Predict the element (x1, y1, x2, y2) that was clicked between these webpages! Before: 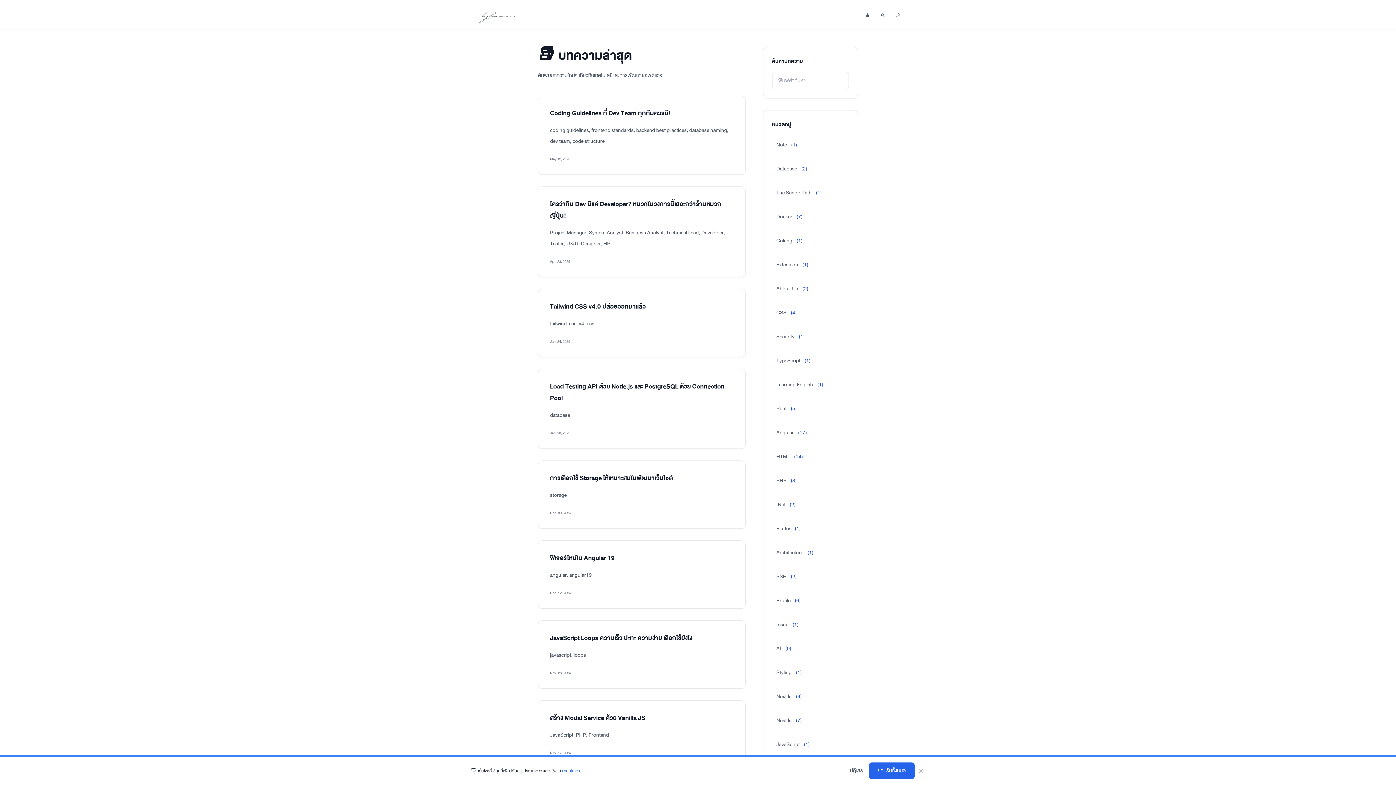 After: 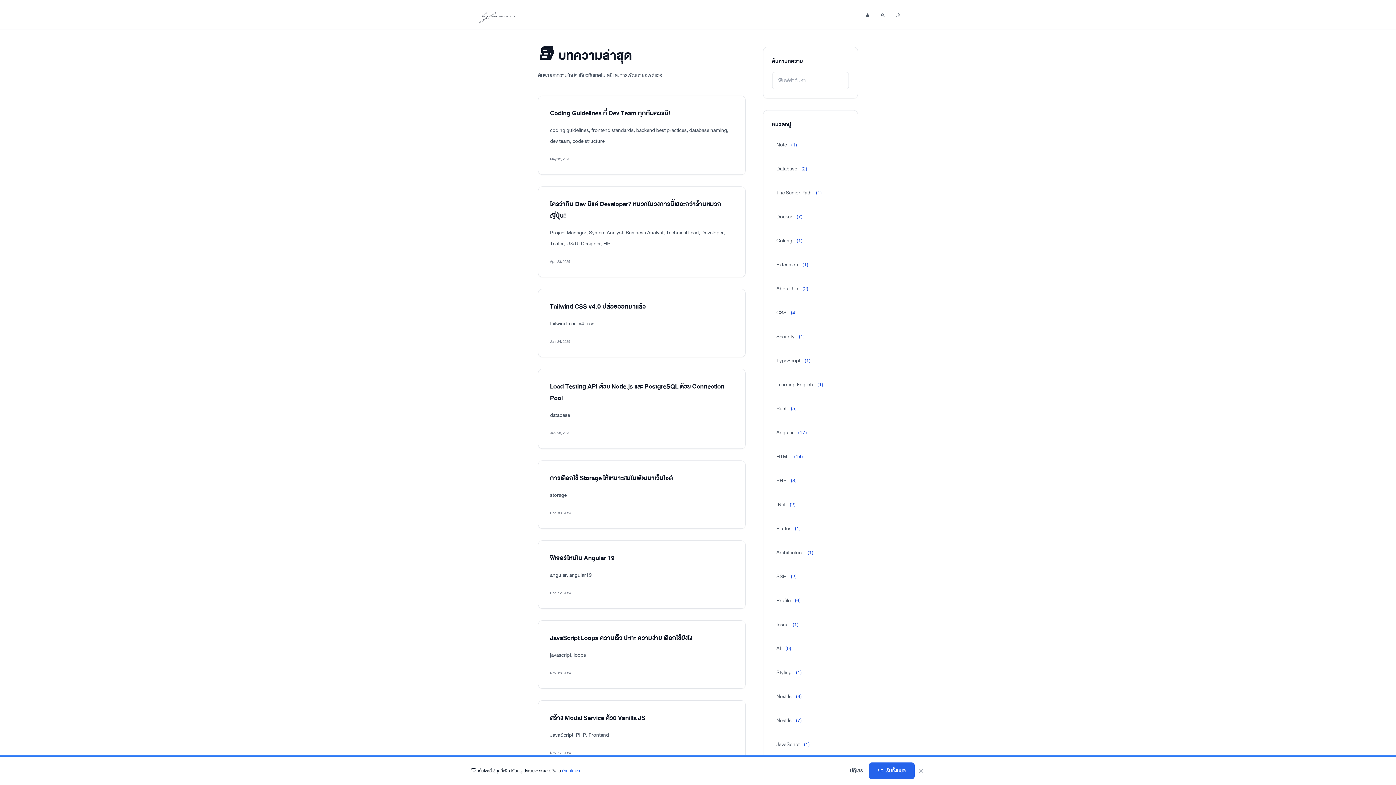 Action: bbox: (772, 543, 849, 562) label: Architecture
(1)